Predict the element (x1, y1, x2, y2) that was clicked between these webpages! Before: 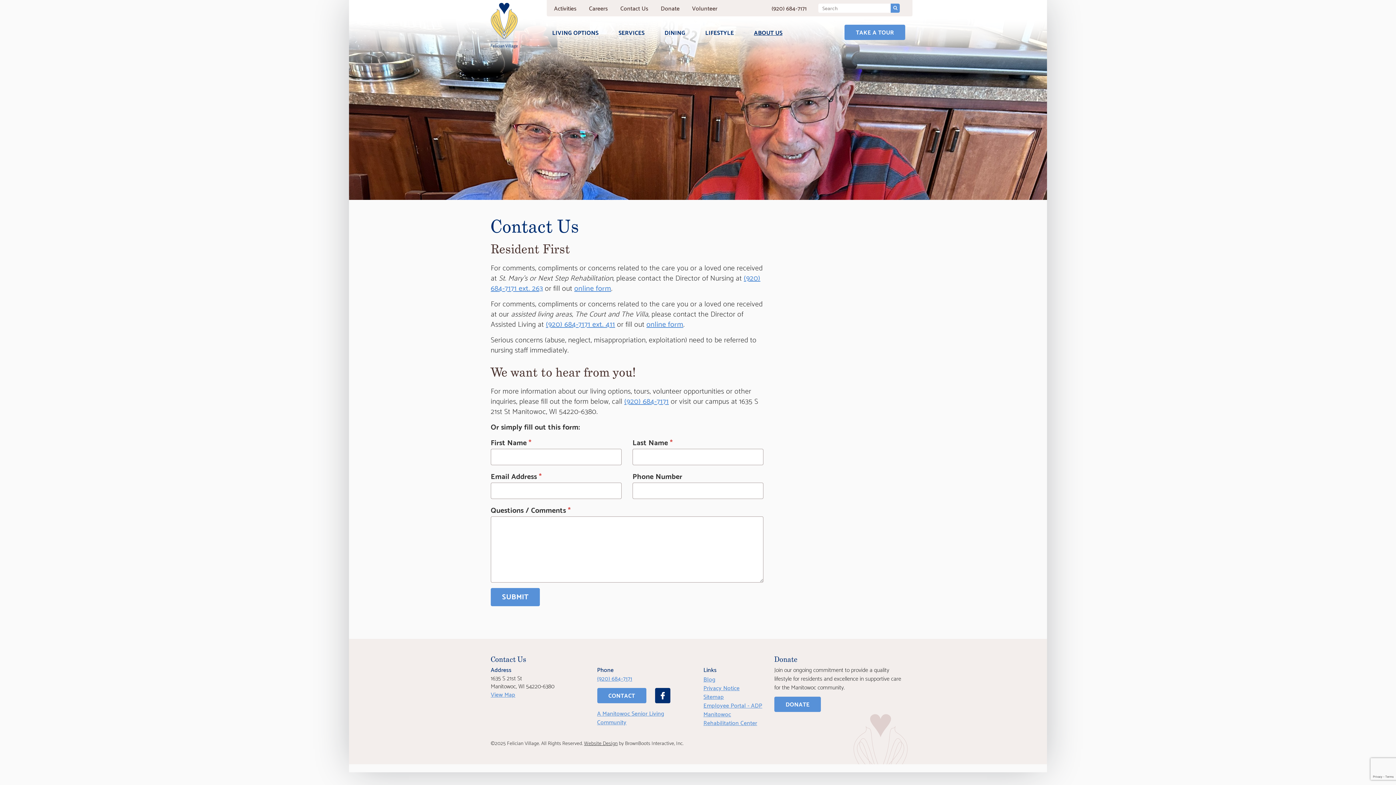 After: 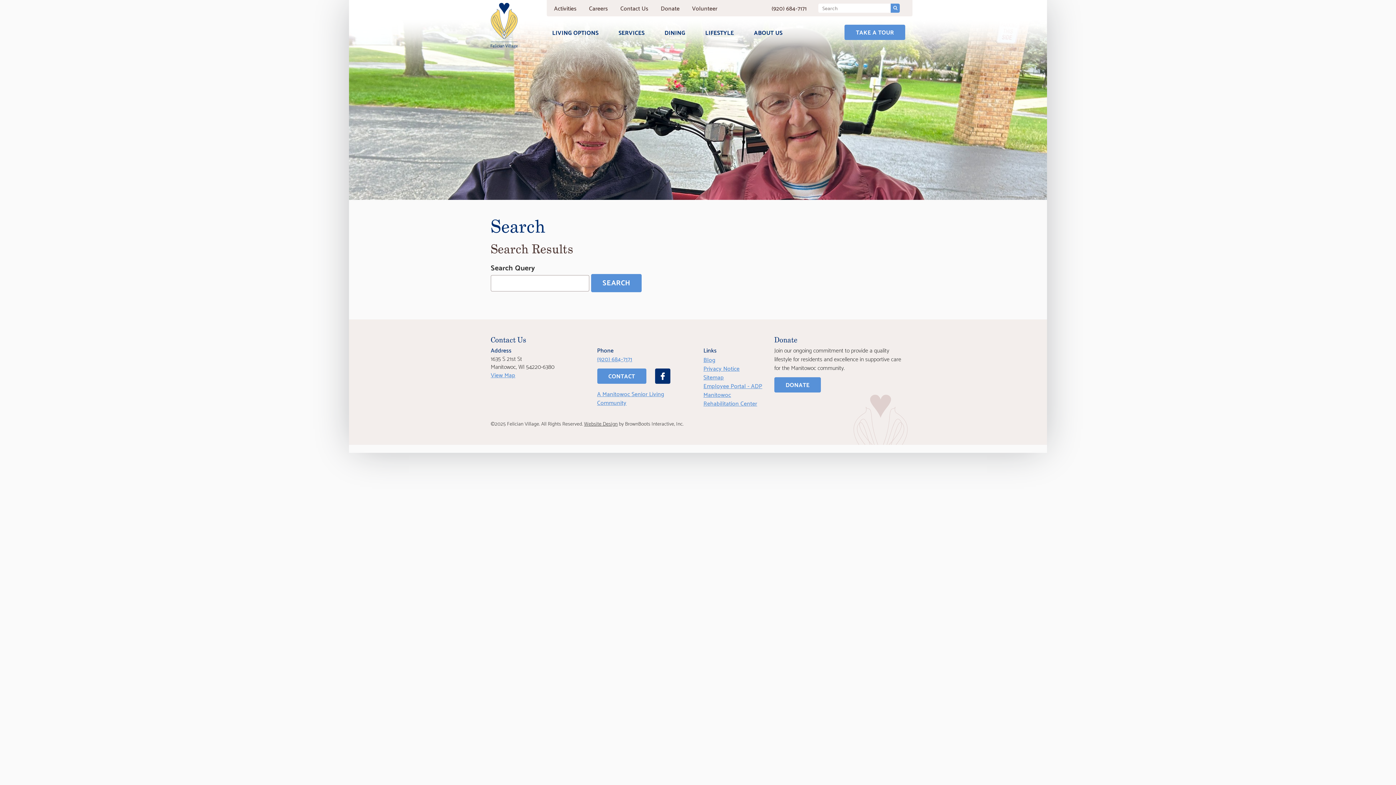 Action: label: SUBMIT bbox: (890, 3, 900, 12)